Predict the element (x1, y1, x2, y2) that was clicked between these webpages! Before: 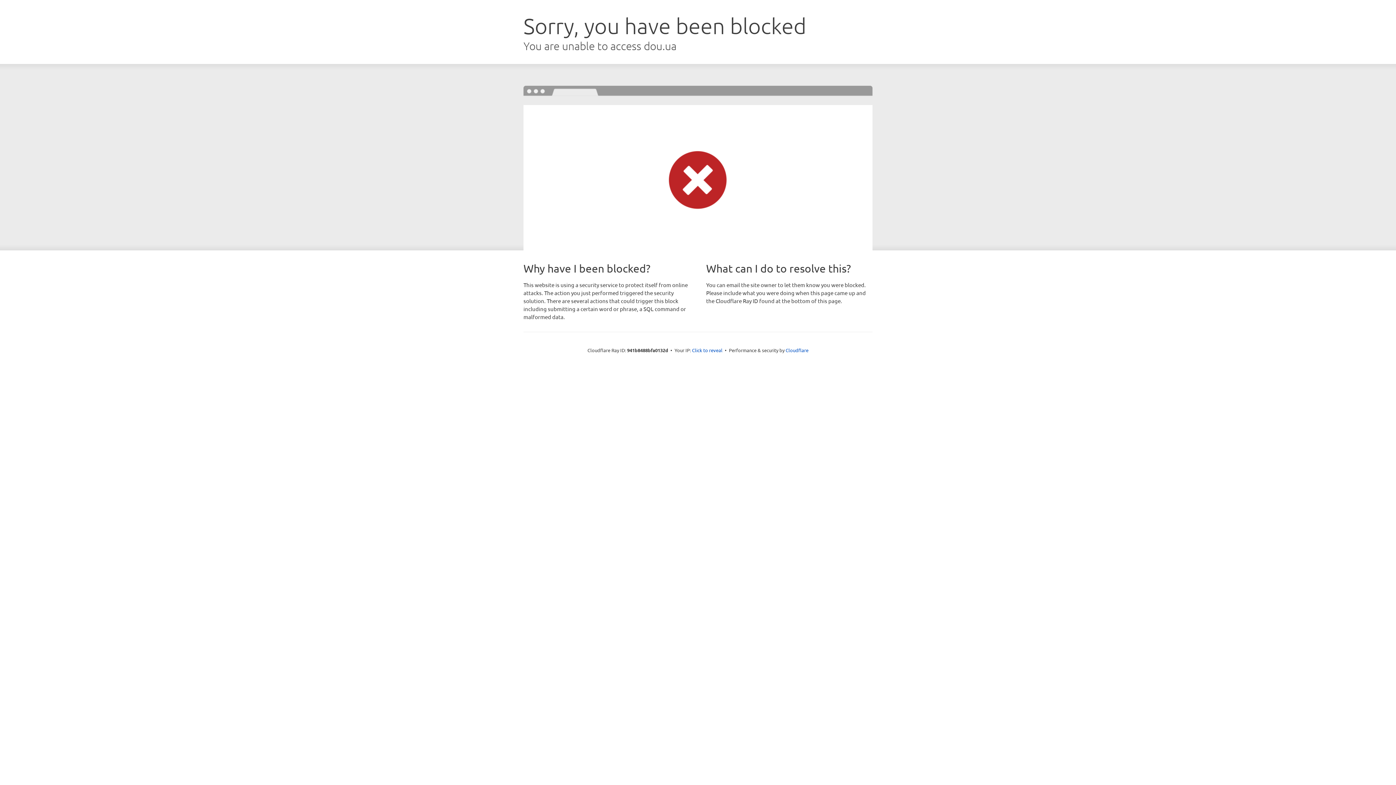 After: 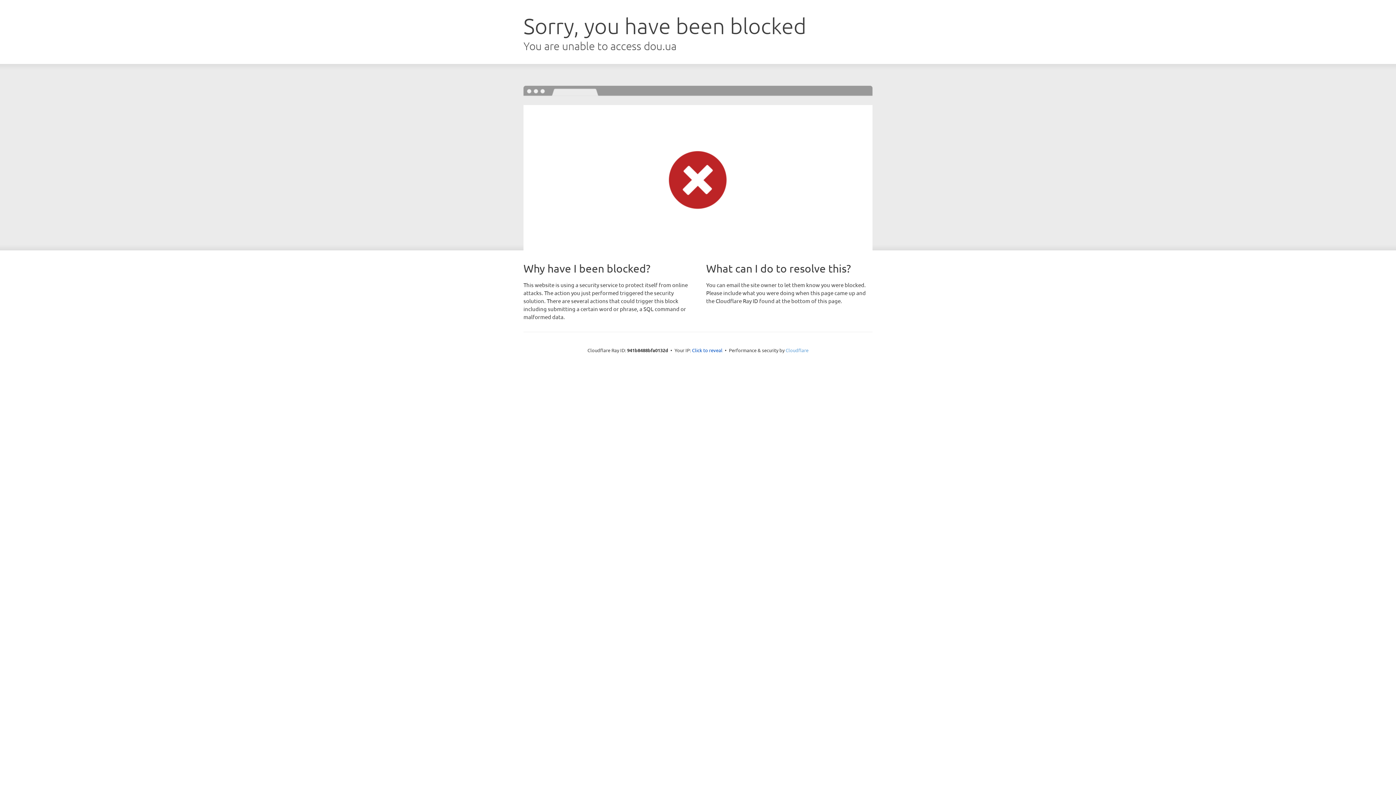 Action: bbox: (785, 347, 808, 353) label: Cloudflare